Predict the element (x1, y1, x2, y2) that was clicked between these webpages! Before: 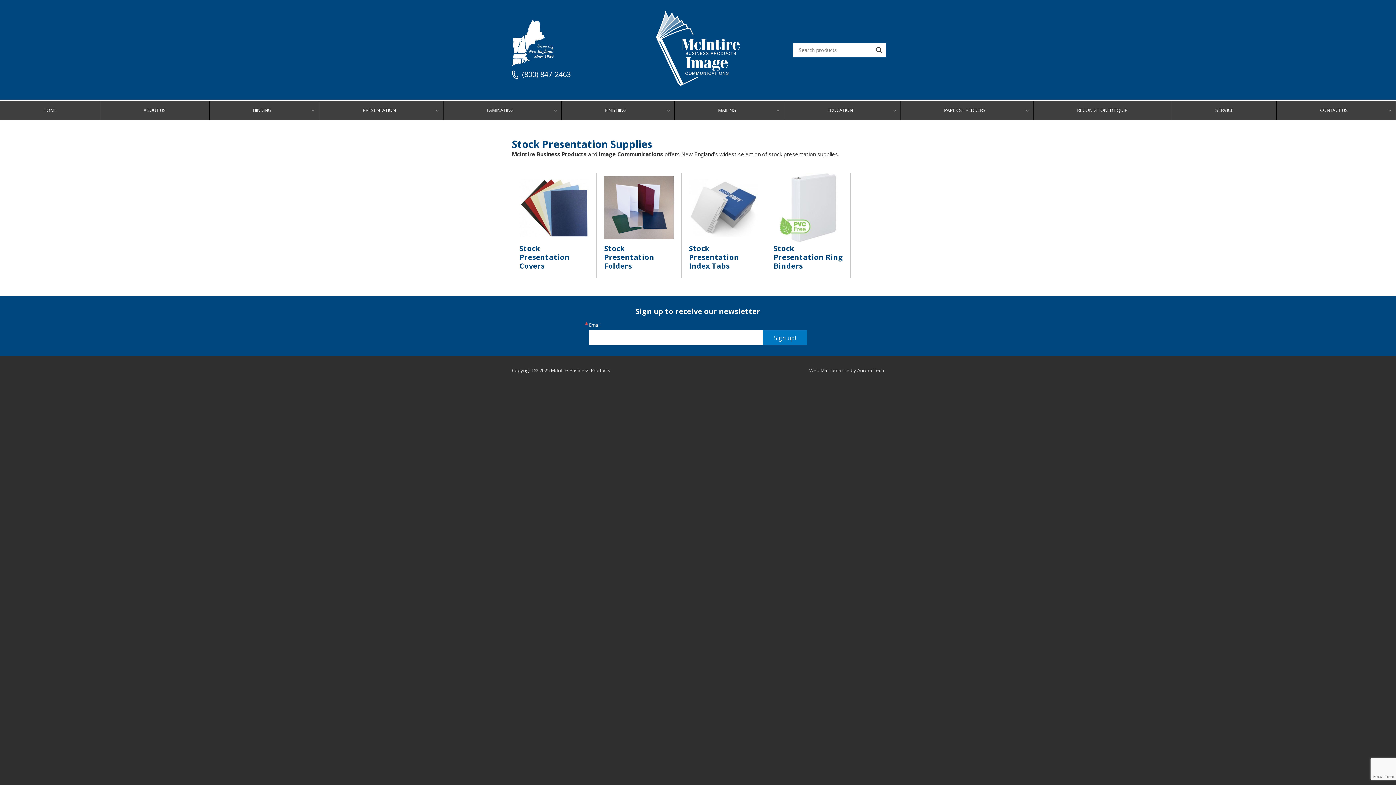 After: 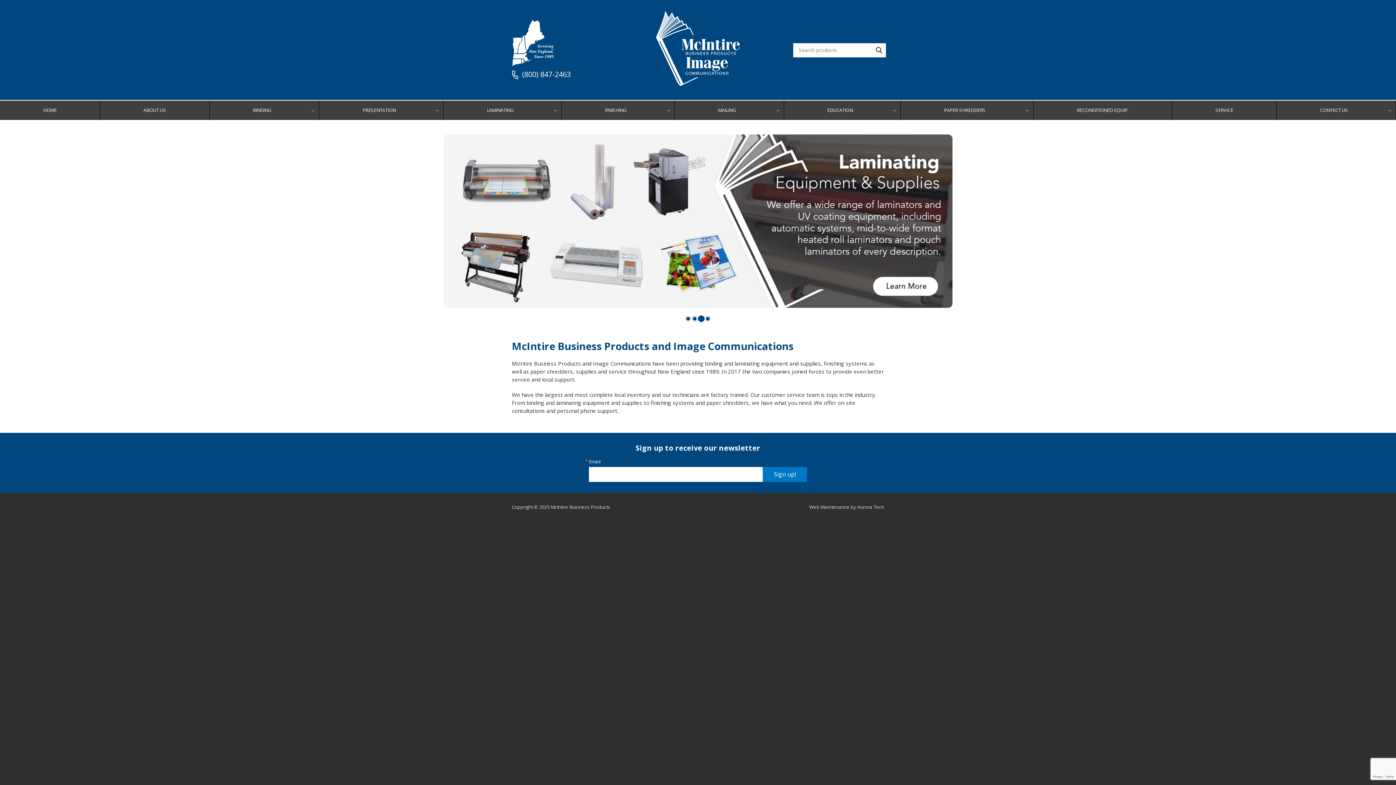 Action: bbox: (0, 100, 100, 120) label: HOME